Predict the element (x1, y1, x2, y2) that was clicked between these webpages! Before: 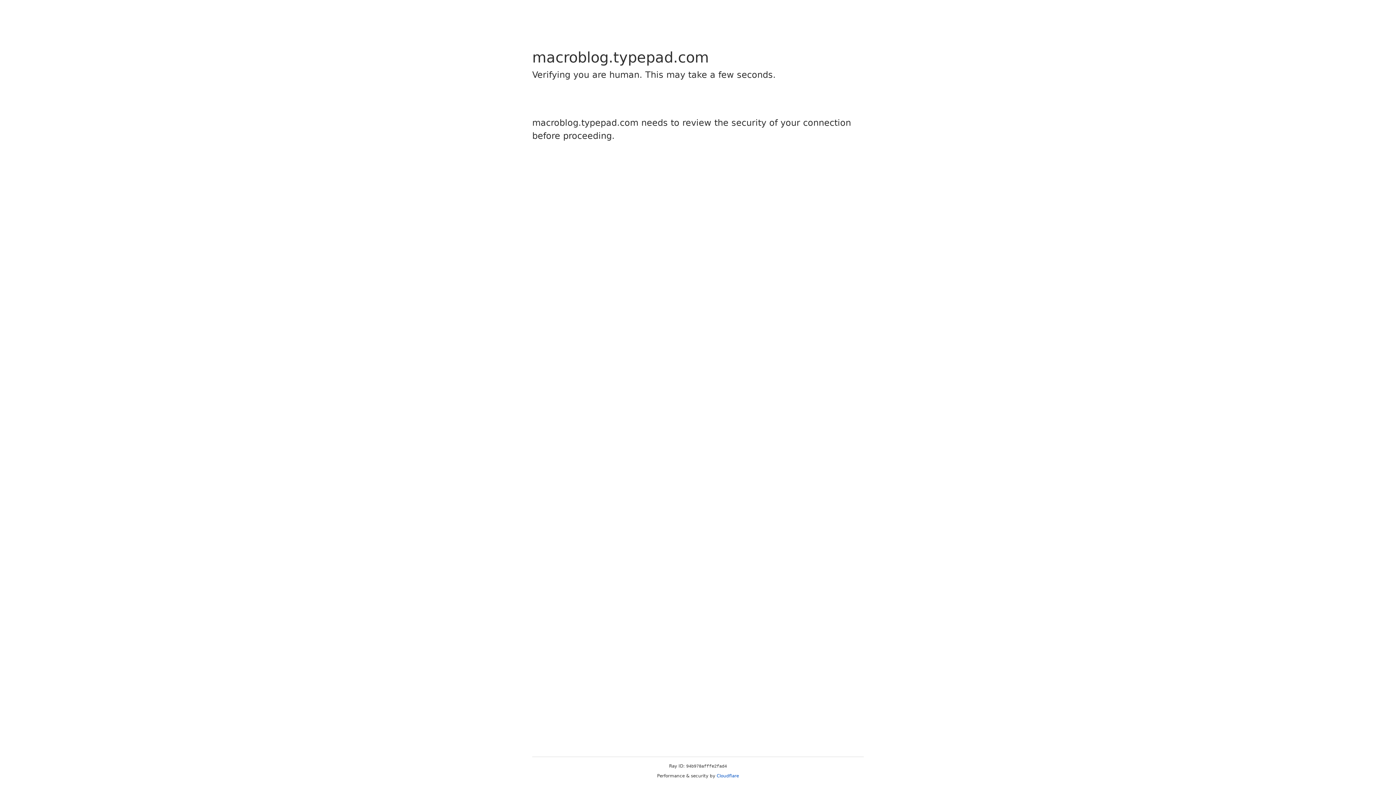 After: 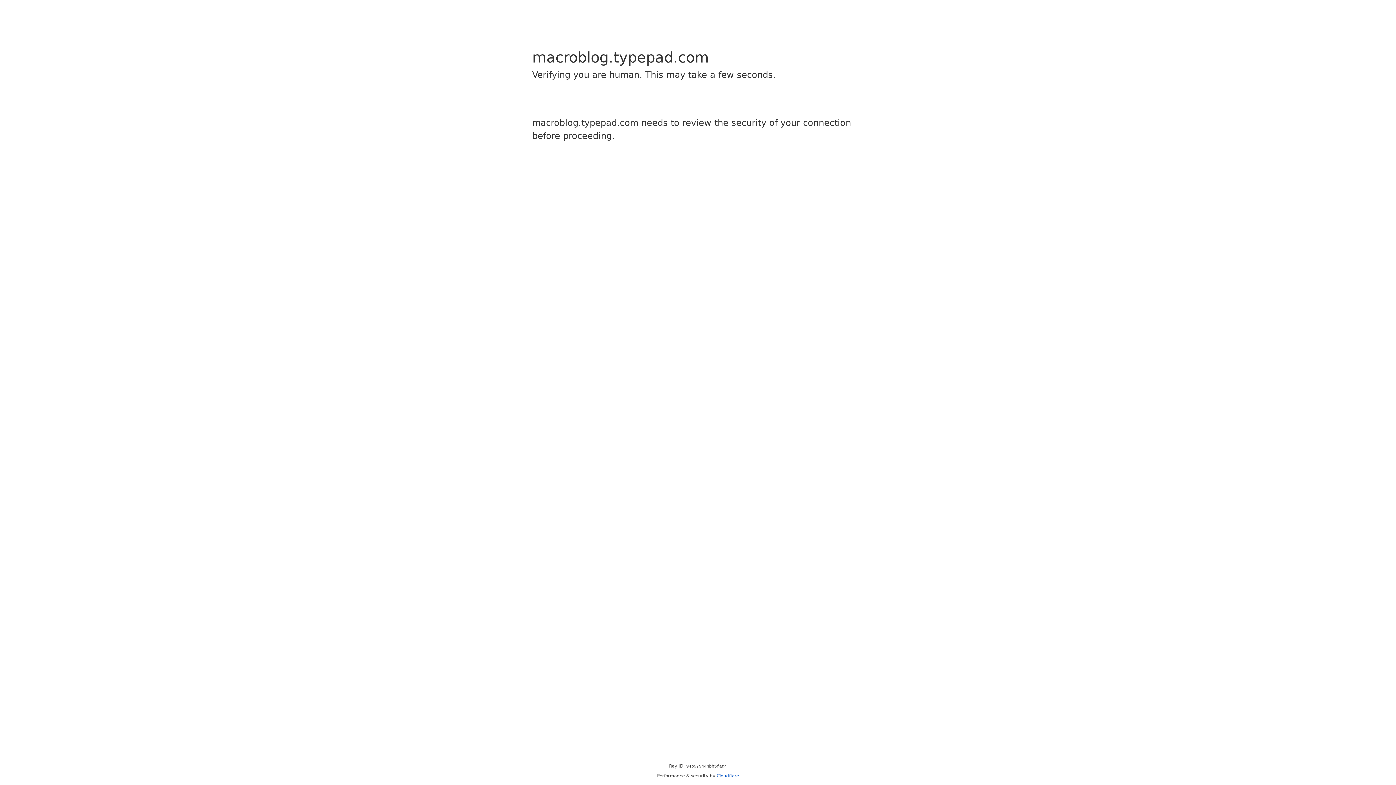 Action: bbox: (716, 773, 739, 778) label: Cloudflare